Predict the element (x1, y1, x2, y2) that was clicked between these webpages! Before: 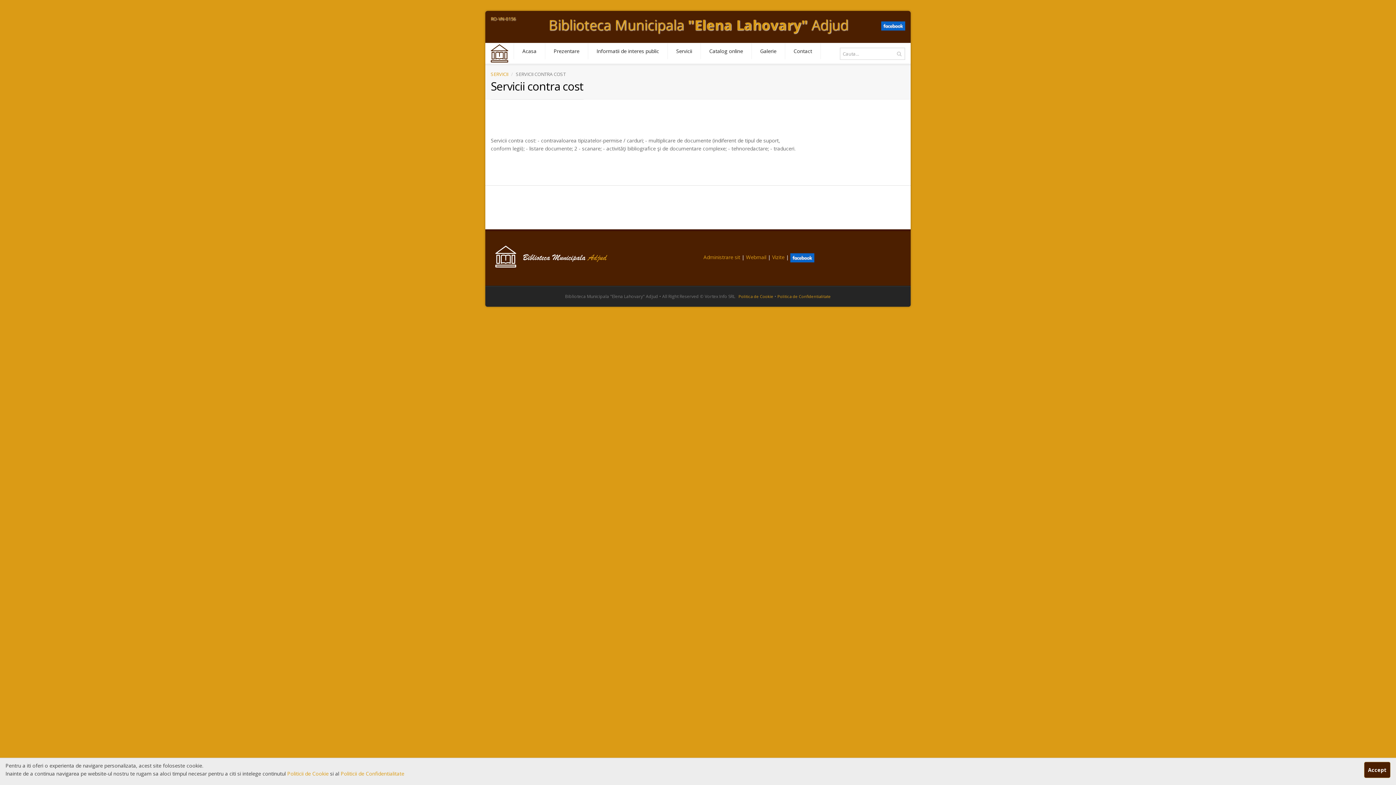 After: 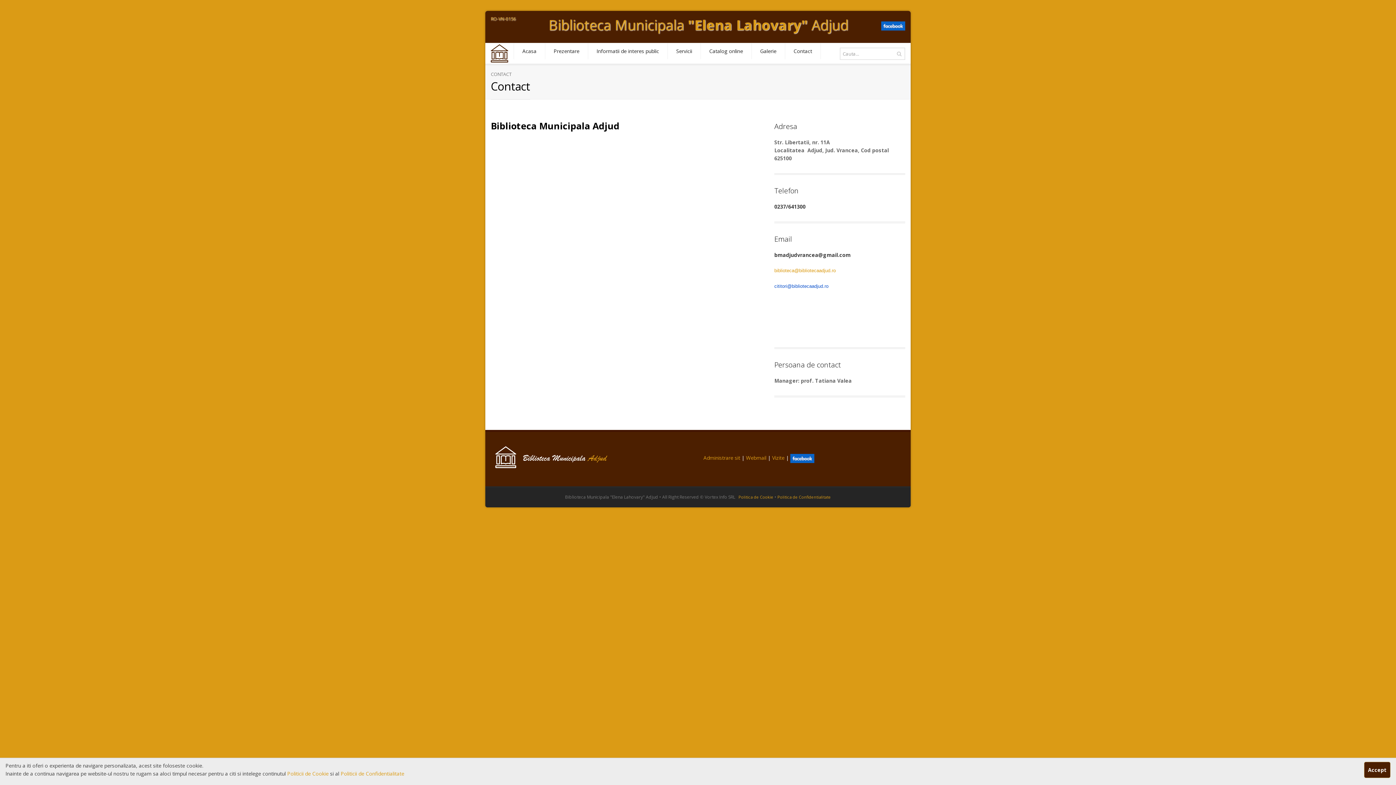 Action: label: Contact bbox: (785, 43, 820, 59)